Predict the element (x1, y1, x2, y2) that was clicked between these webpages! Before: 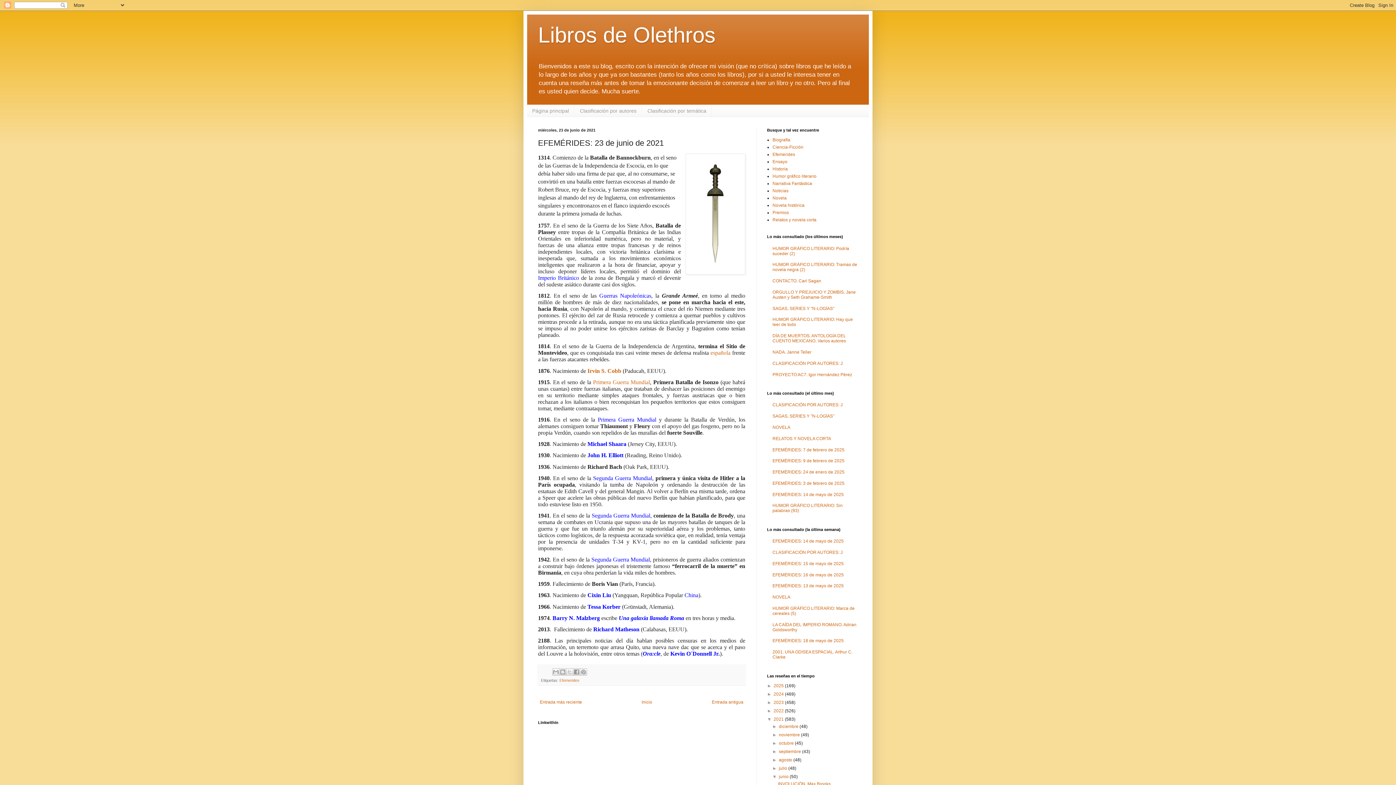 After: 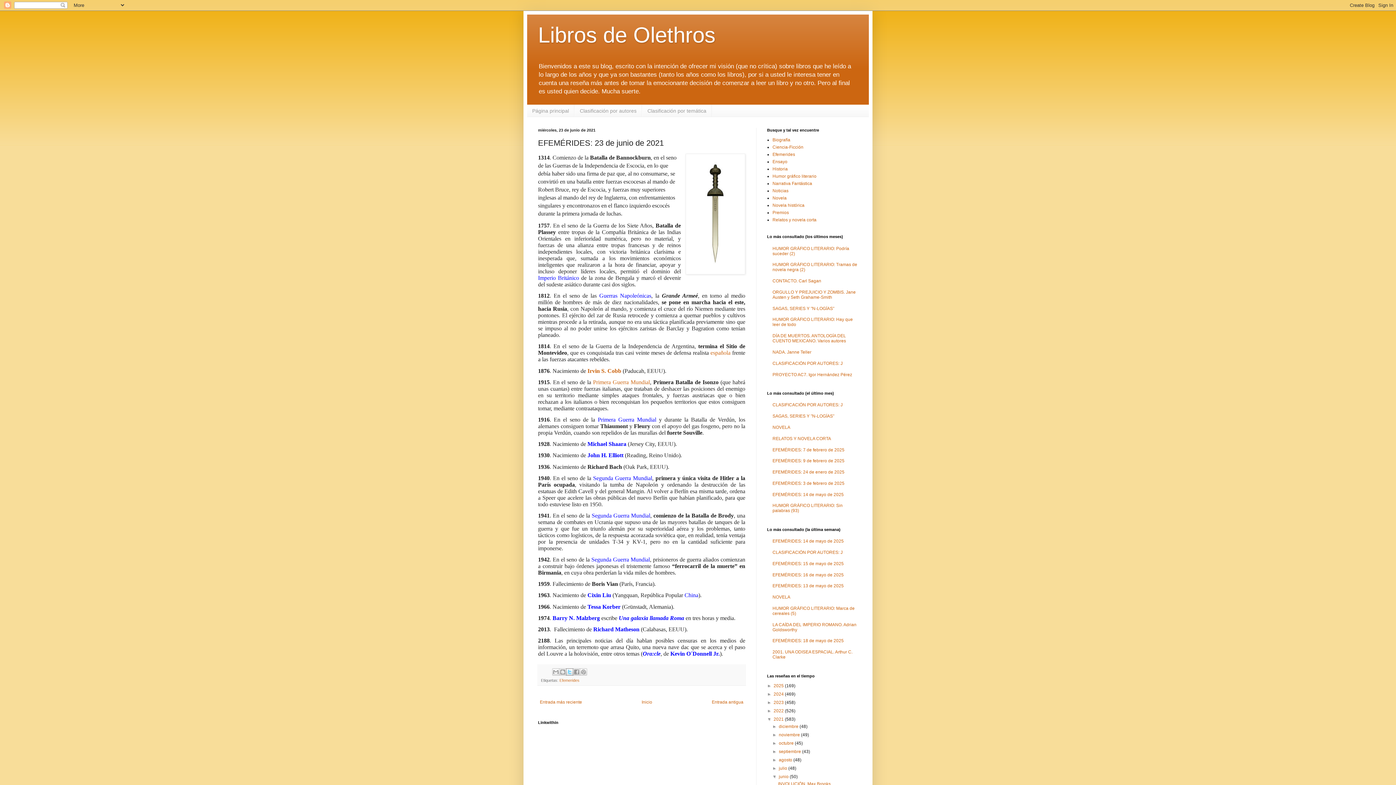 Action: bbox: (566, 668, 573, 675) label: Compartir en X